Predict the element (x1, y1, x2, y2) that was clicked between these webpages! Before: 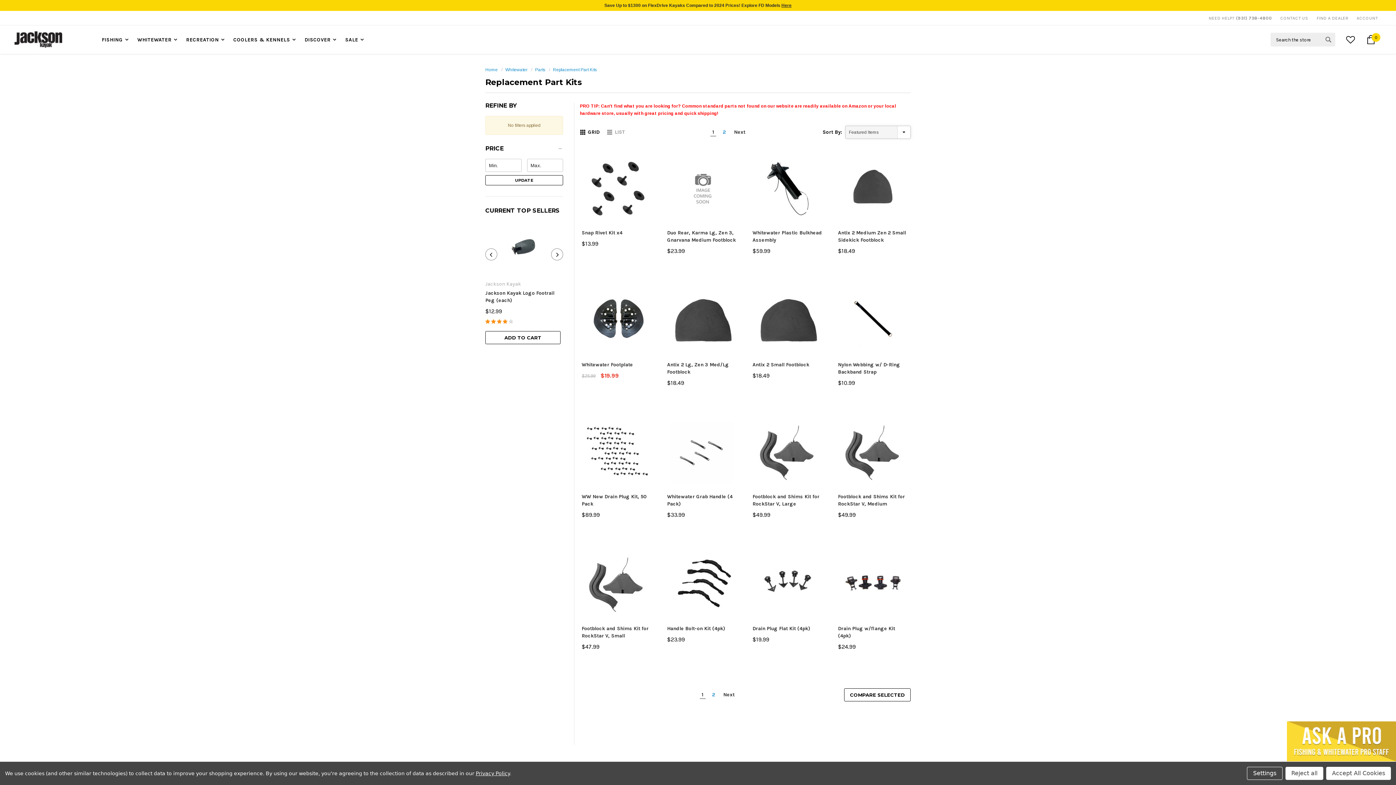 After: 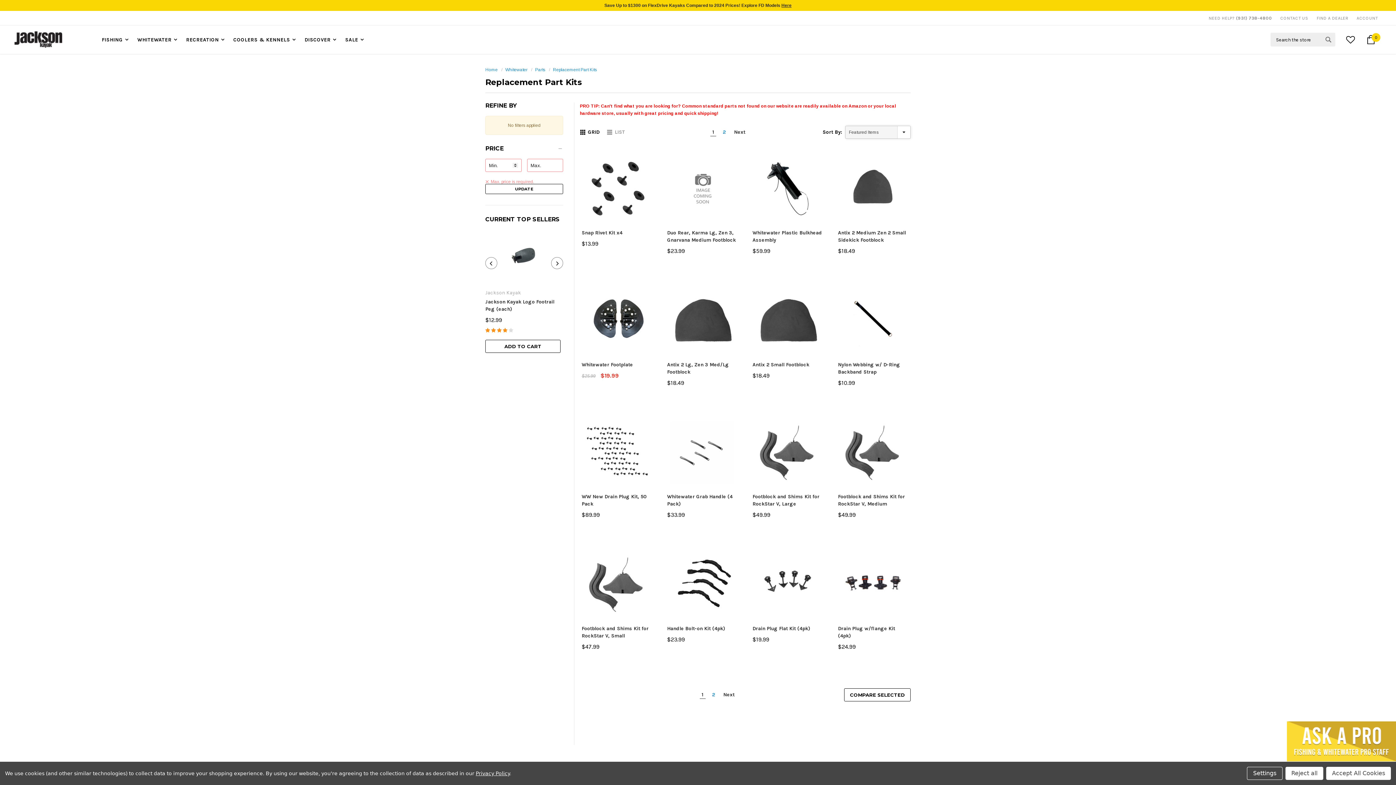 Action: label: UPDATE bbox: (485, 175, 563, 185)